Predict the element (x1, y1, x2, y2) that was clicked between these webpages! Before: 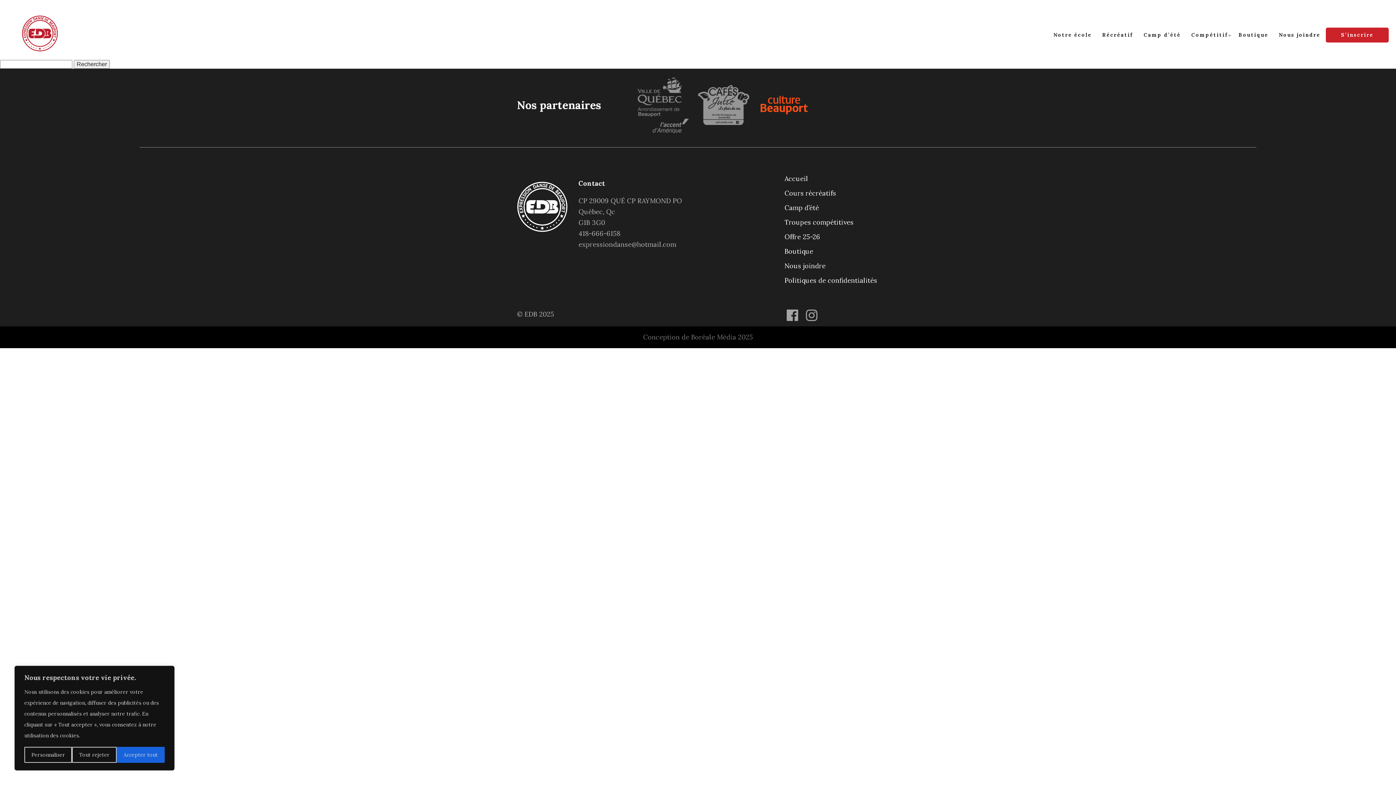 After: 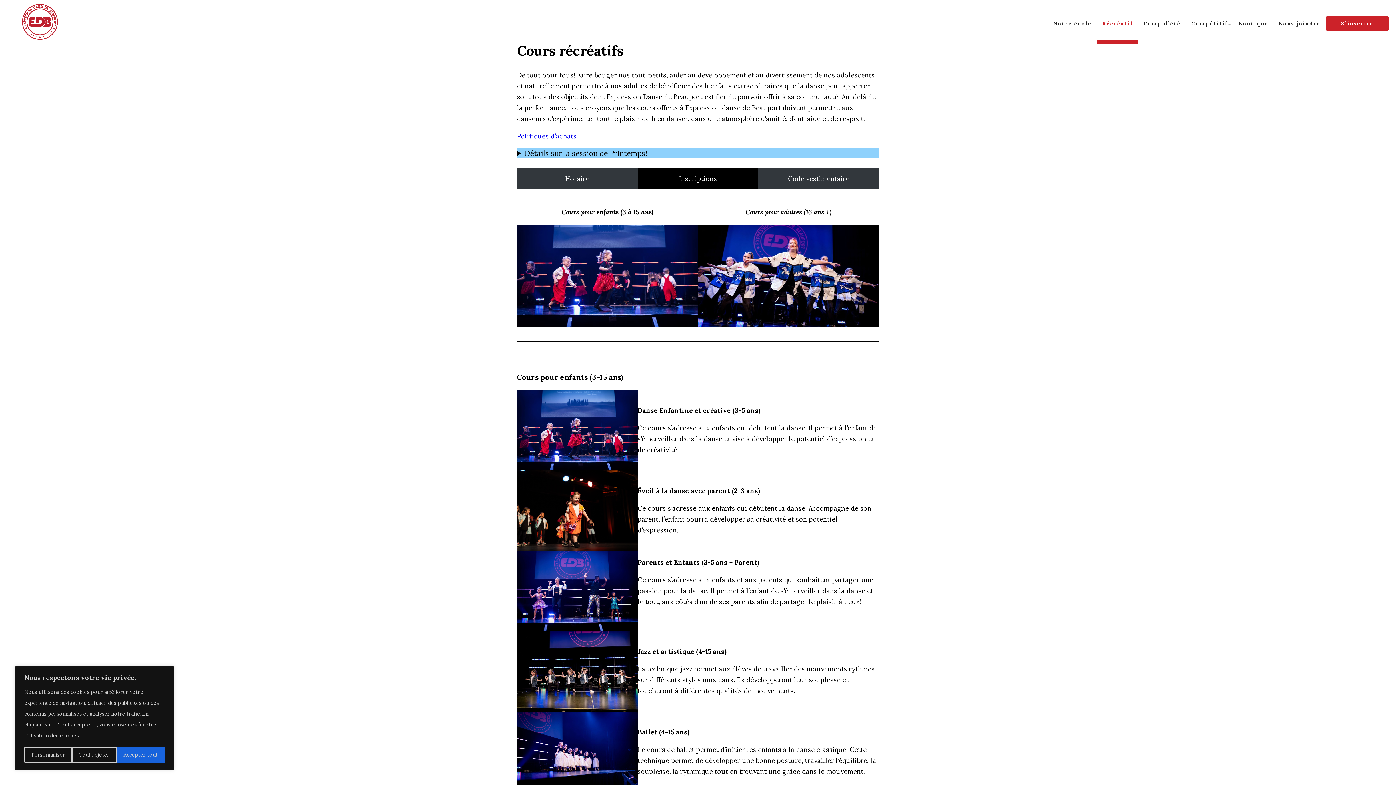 Action: bbox: (784, 189, 836, 197) label: Cours récréatifs